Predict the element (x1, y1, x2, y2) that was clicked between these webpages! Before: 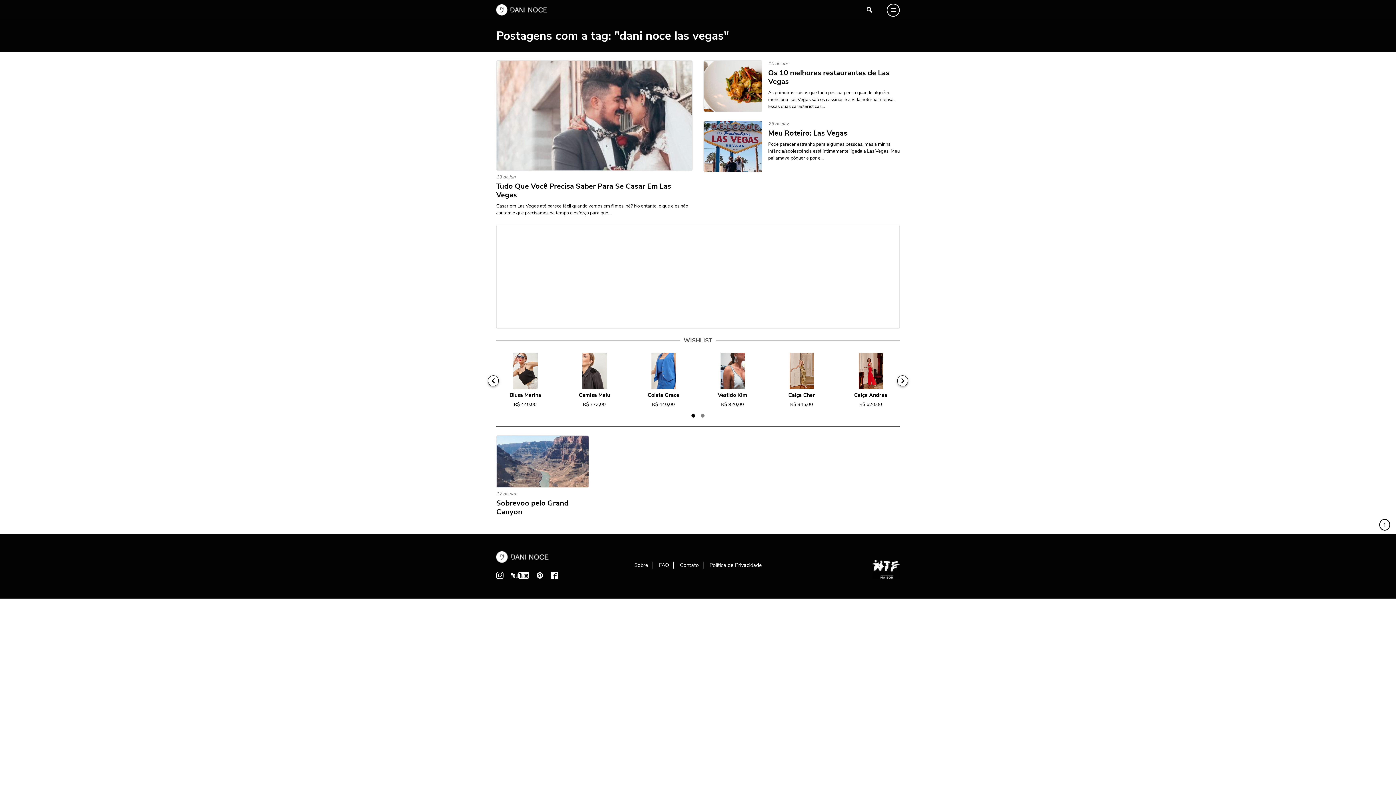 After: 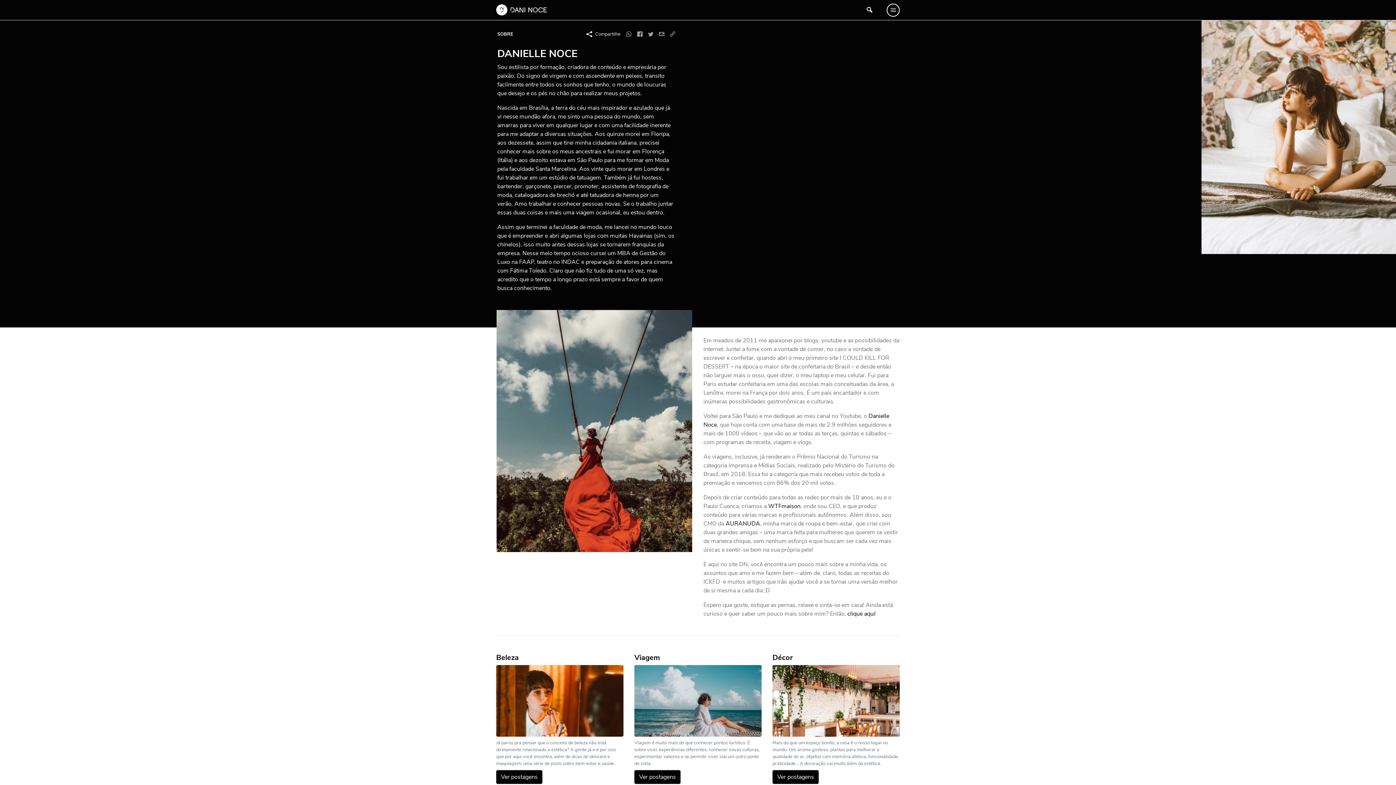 Action: bbox: (634, 561, 648, 568) label: Sobre